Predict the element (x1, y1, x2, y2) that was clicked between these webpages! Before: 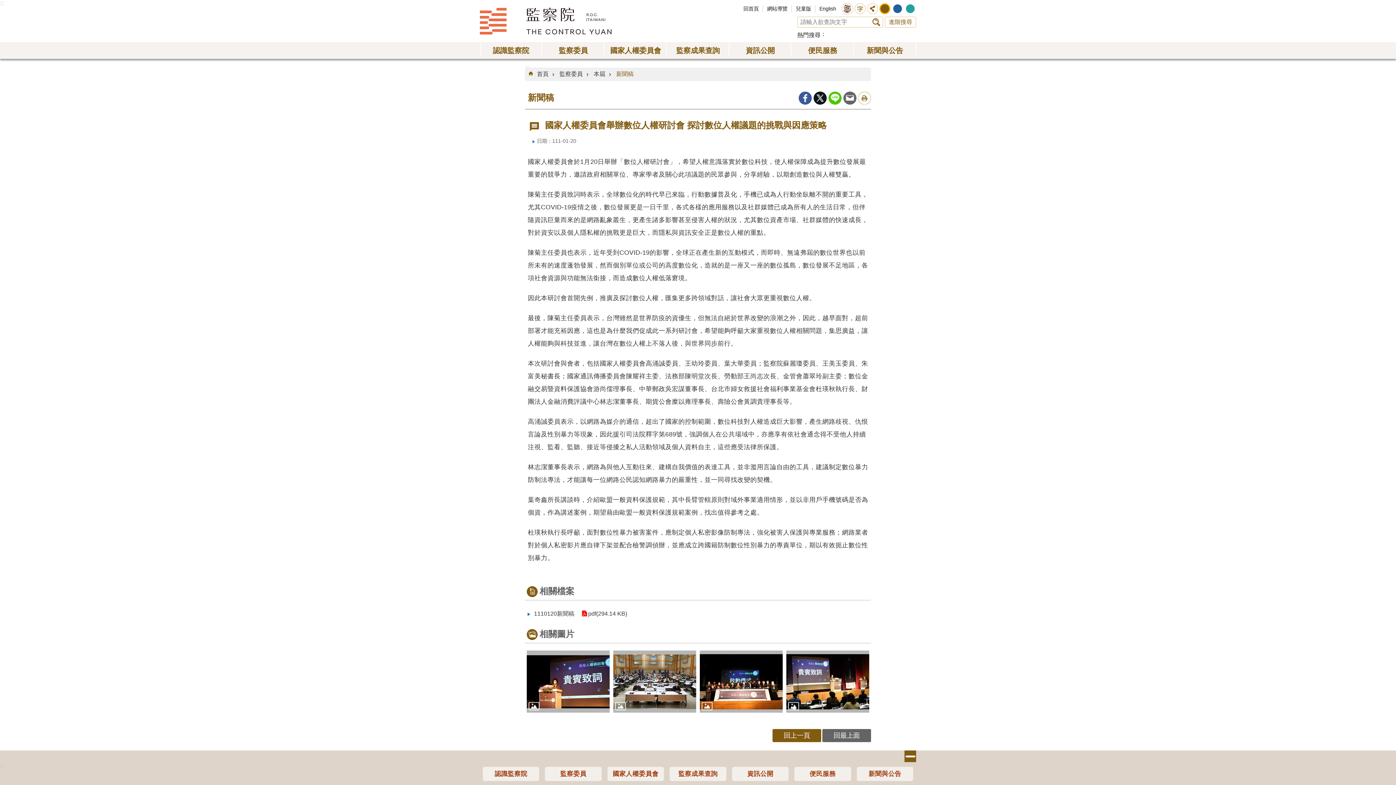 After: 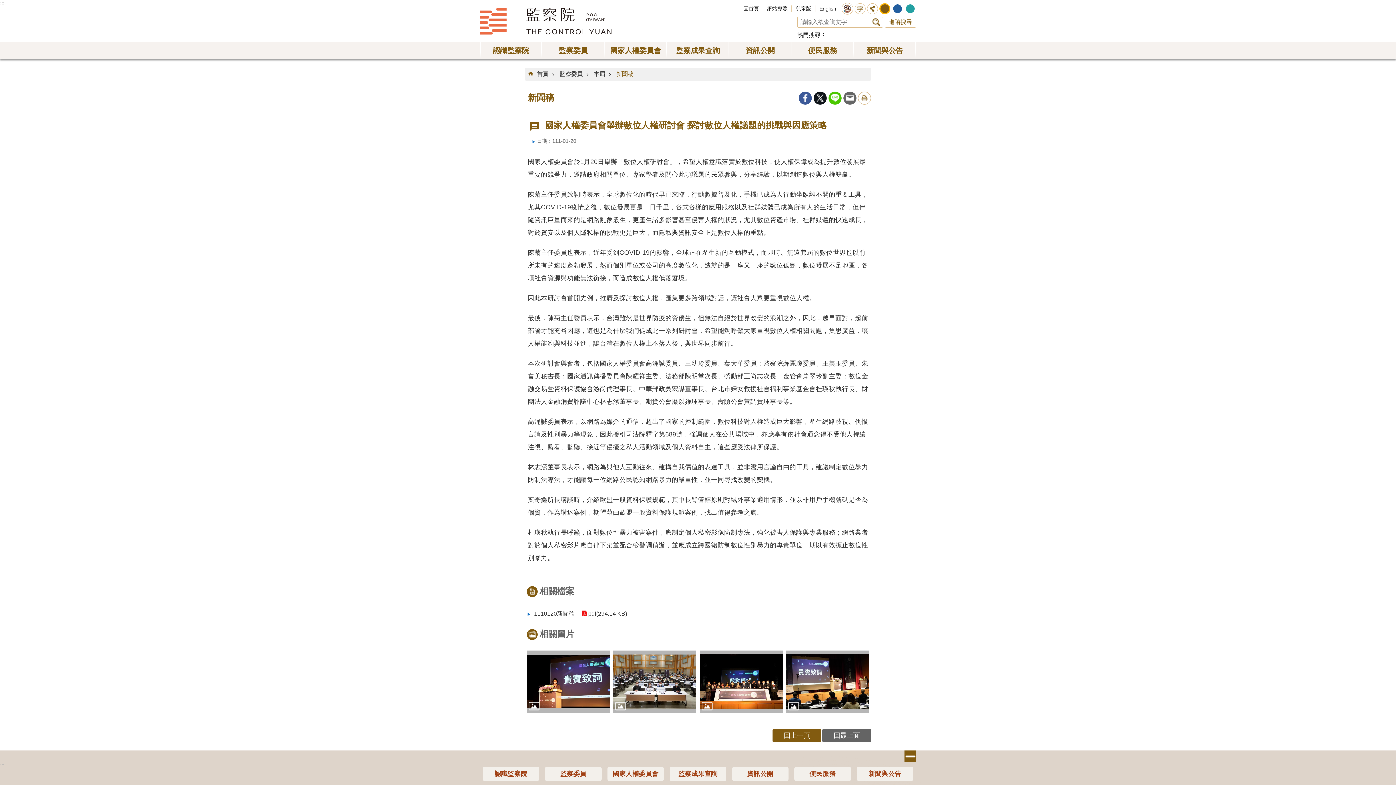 Action: bbox: (534, 610, 574, 616) label: 1110120新聞稿